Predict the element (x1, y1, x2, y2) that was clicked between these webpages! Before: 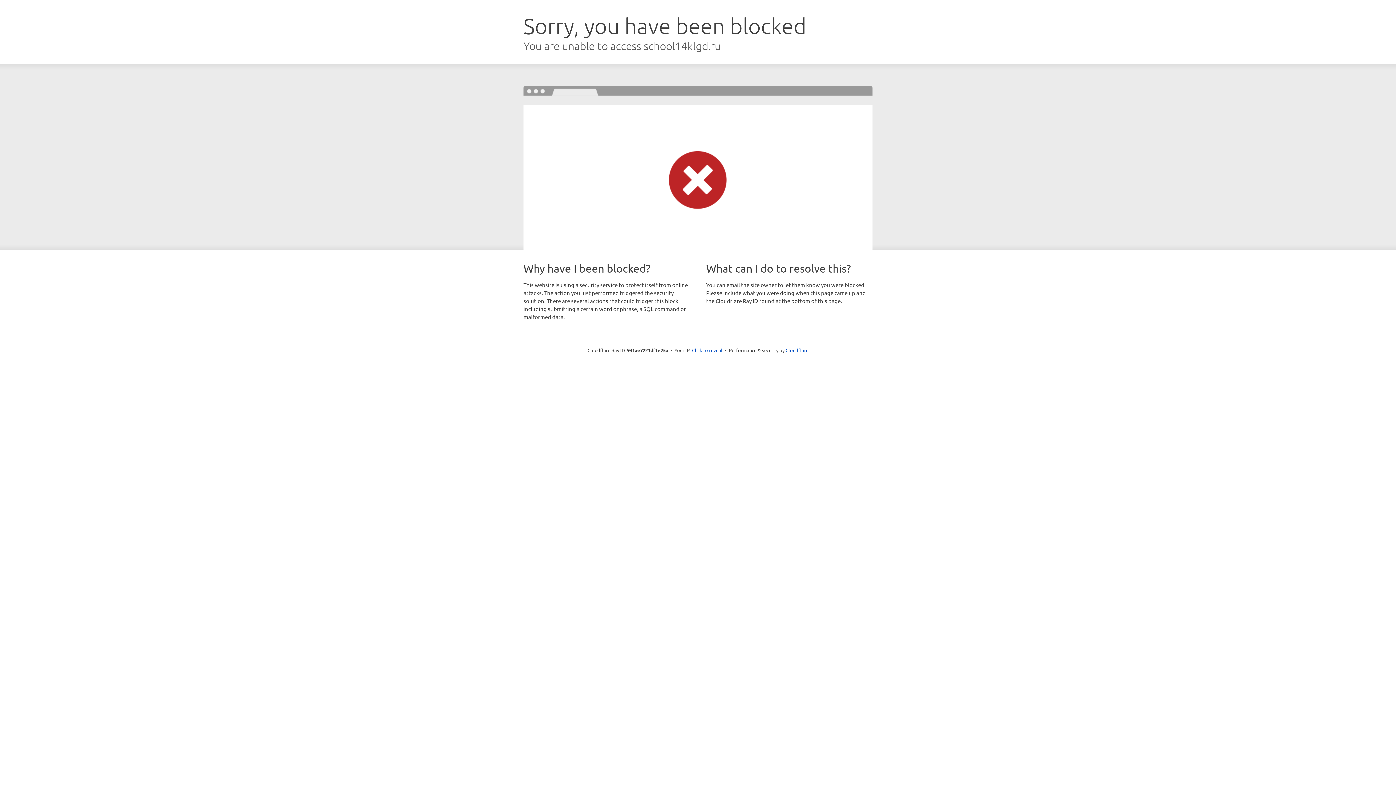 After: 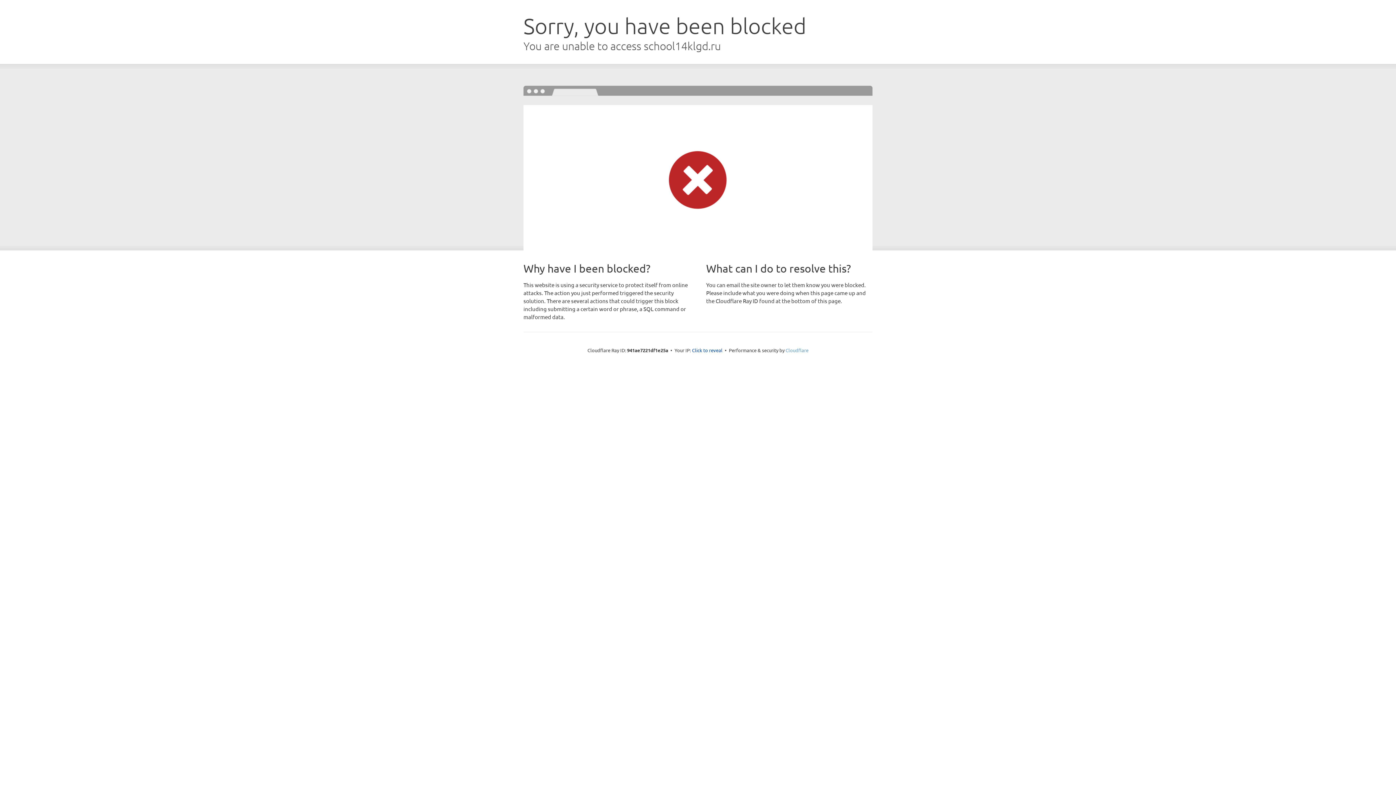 Action: bbox: (785, 347, 808, 353) label: Cloudflare